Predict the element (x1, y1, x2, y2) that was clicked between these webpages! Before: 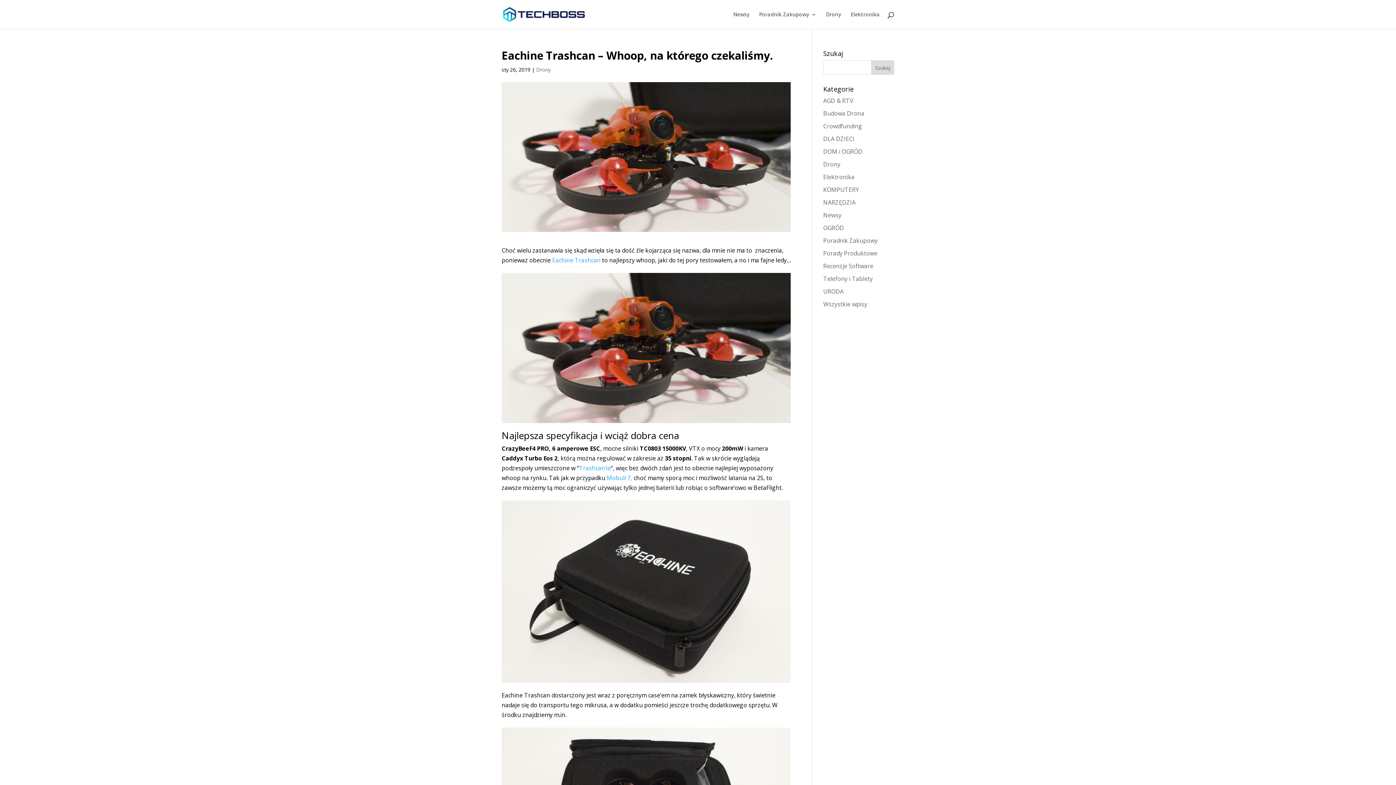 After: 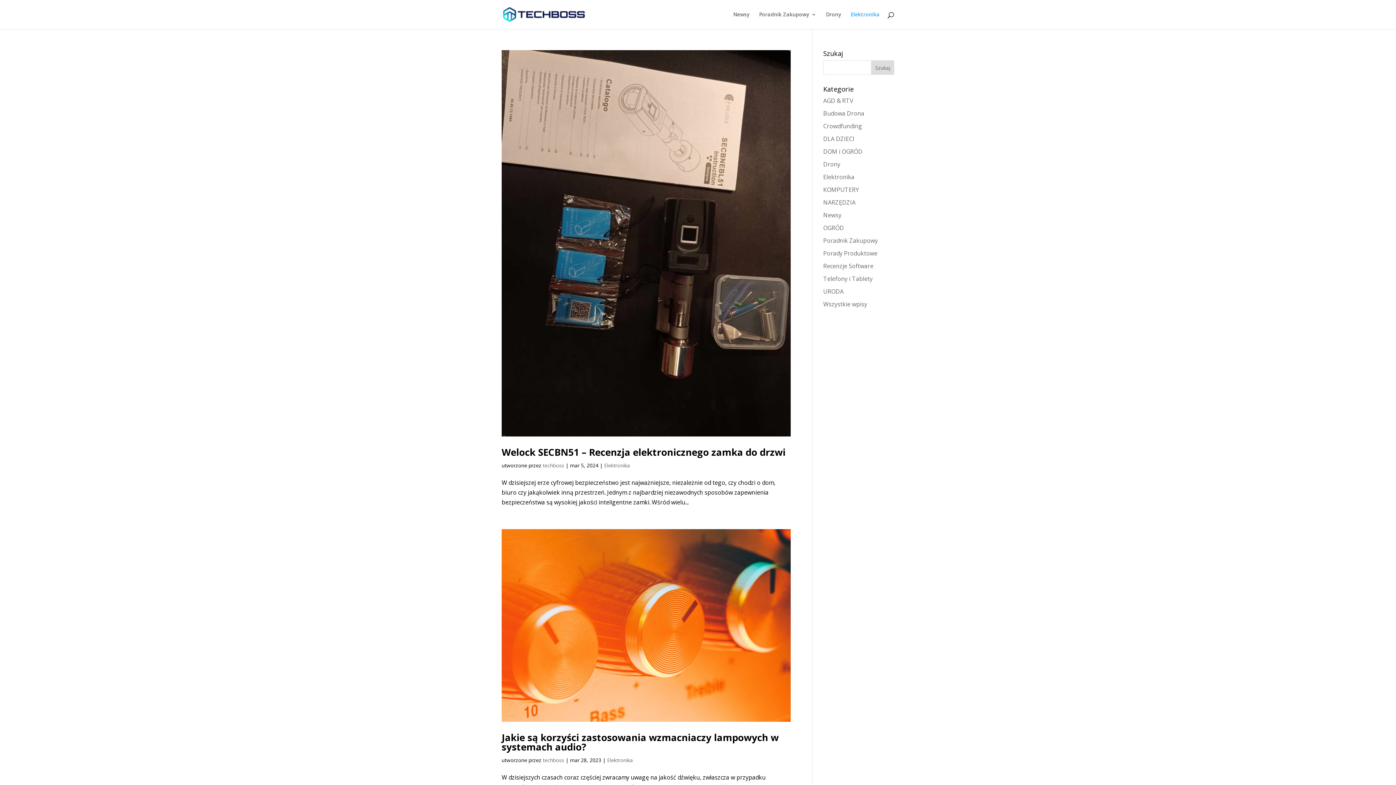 Action: label: Elektronika bbox: (823, 173, 854, 181)